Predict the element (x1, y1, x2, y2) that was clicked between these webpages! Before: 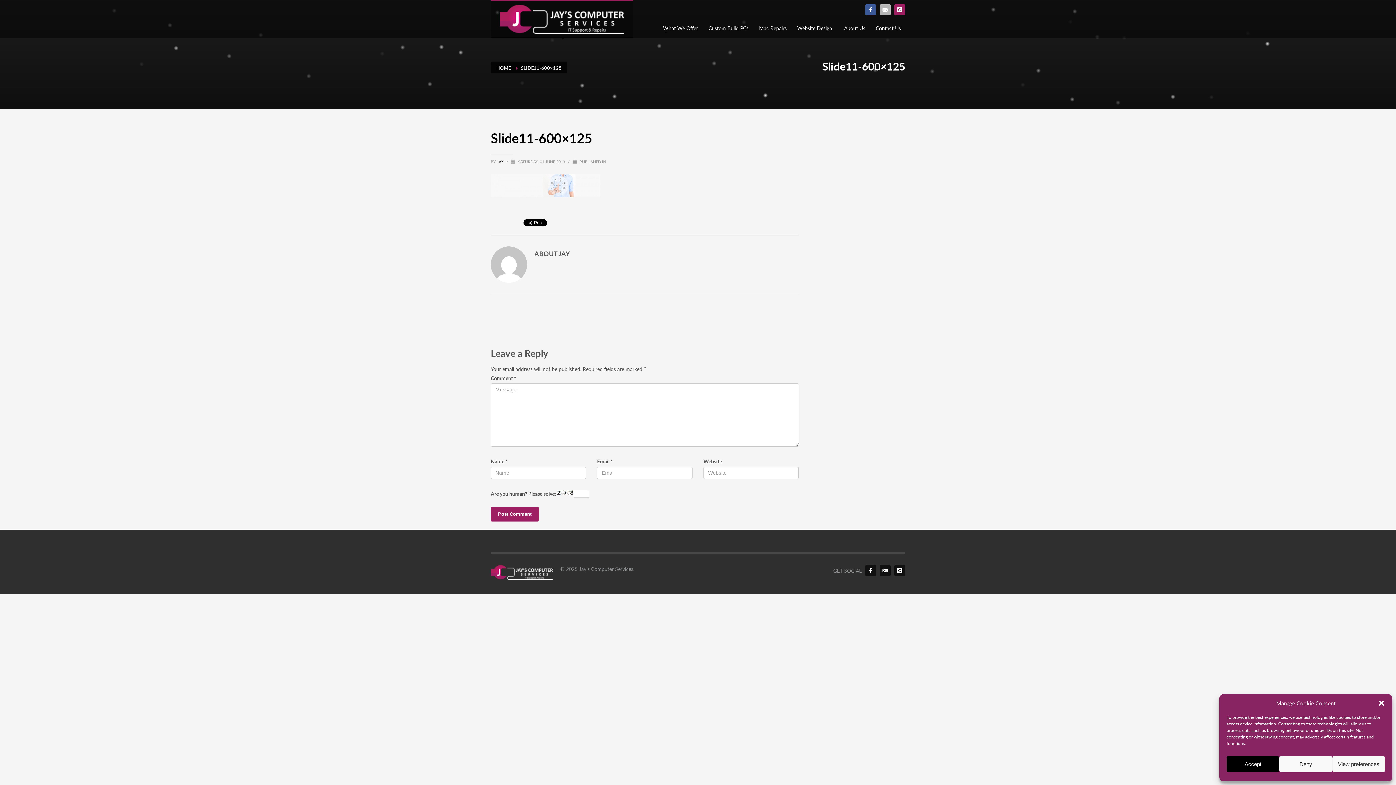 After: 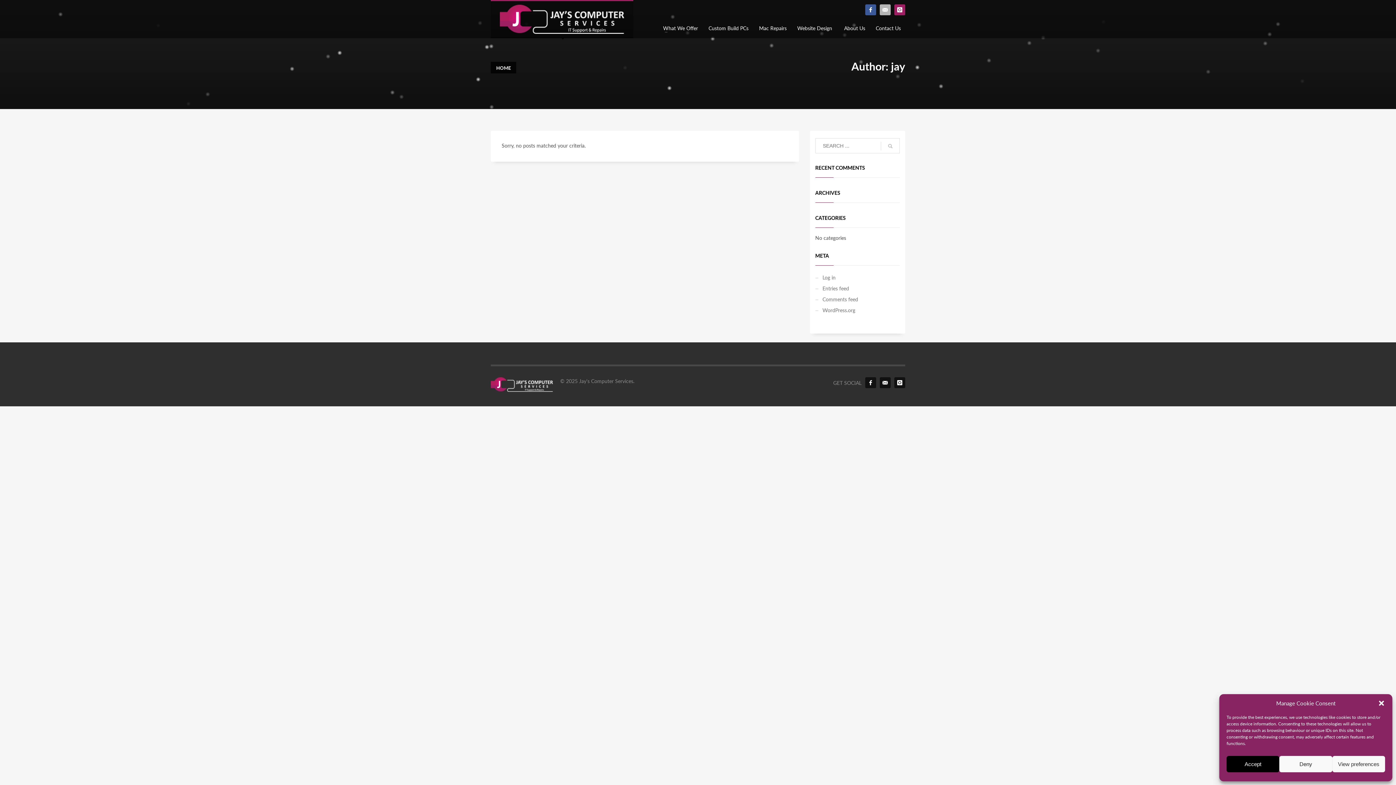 Action: label: JAY  bbox: (497, 158, 504, 164)